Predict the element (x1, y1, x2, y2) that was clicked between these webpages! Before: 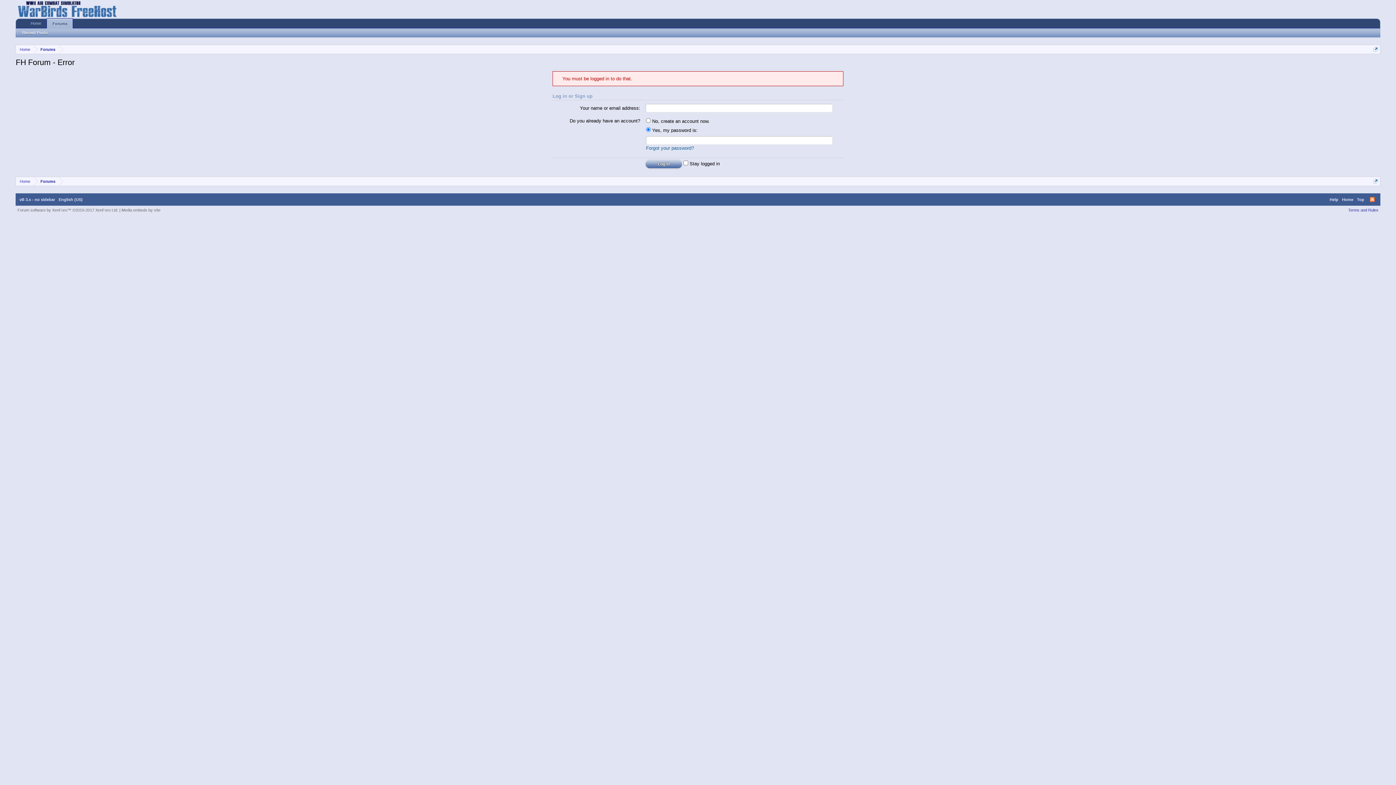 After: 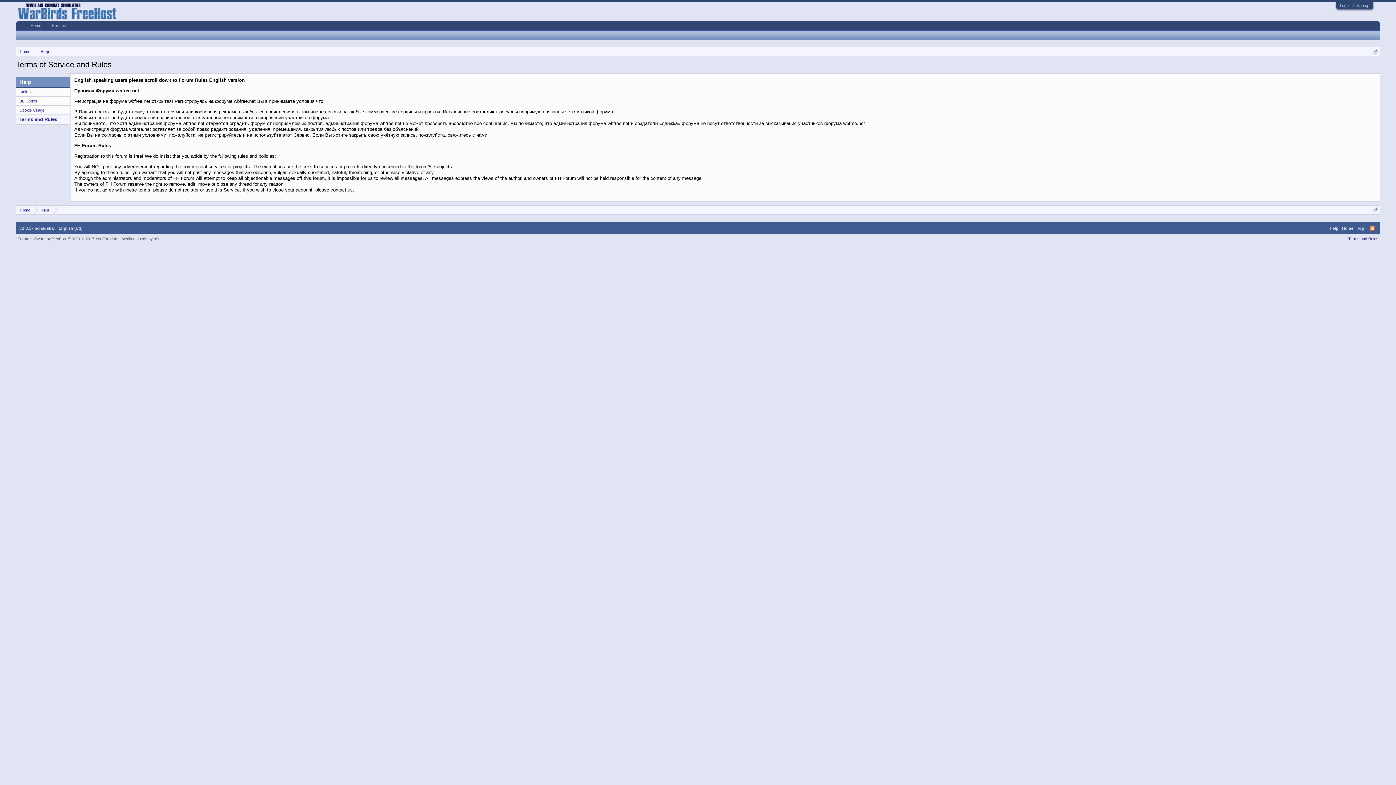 Action: bbox: (1348, 207, 1378, 212) label: Terms and Rules